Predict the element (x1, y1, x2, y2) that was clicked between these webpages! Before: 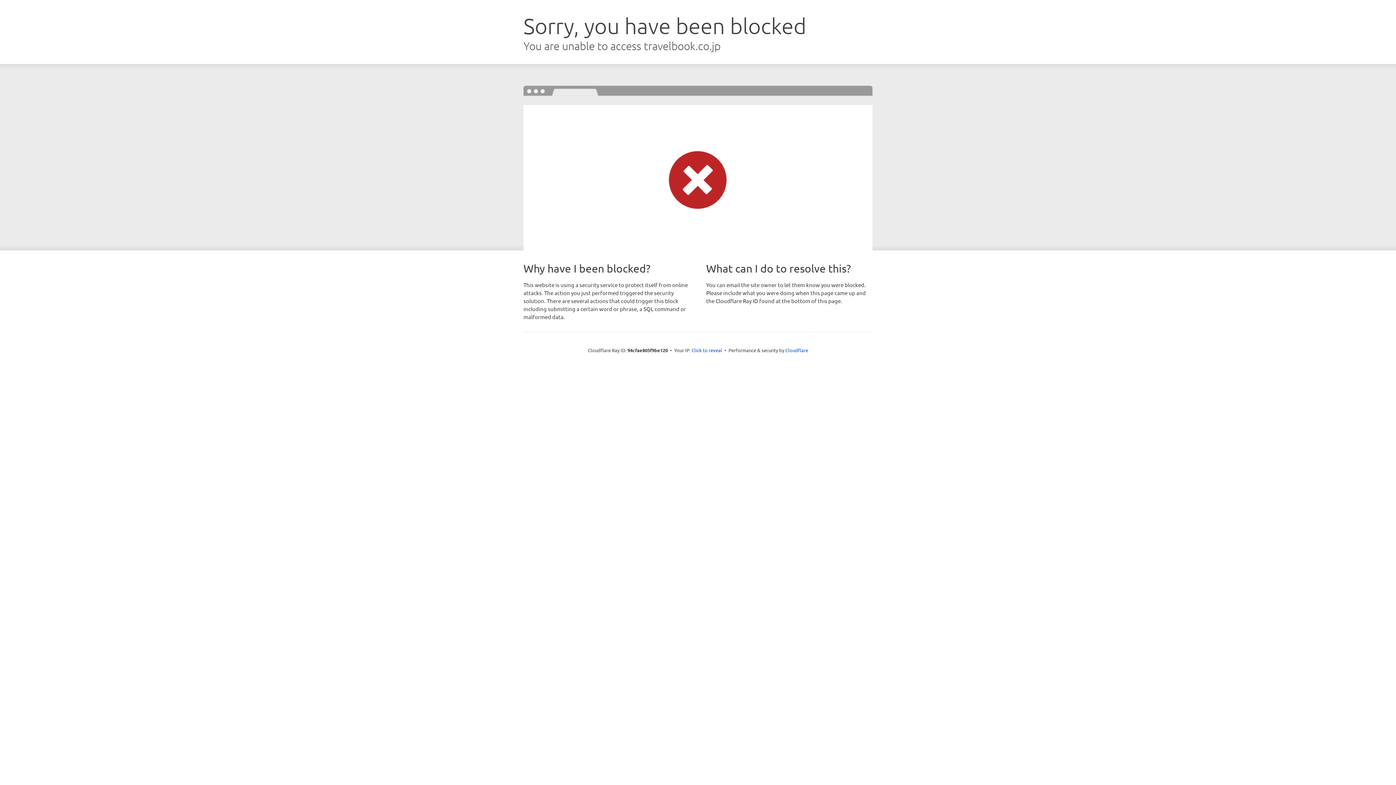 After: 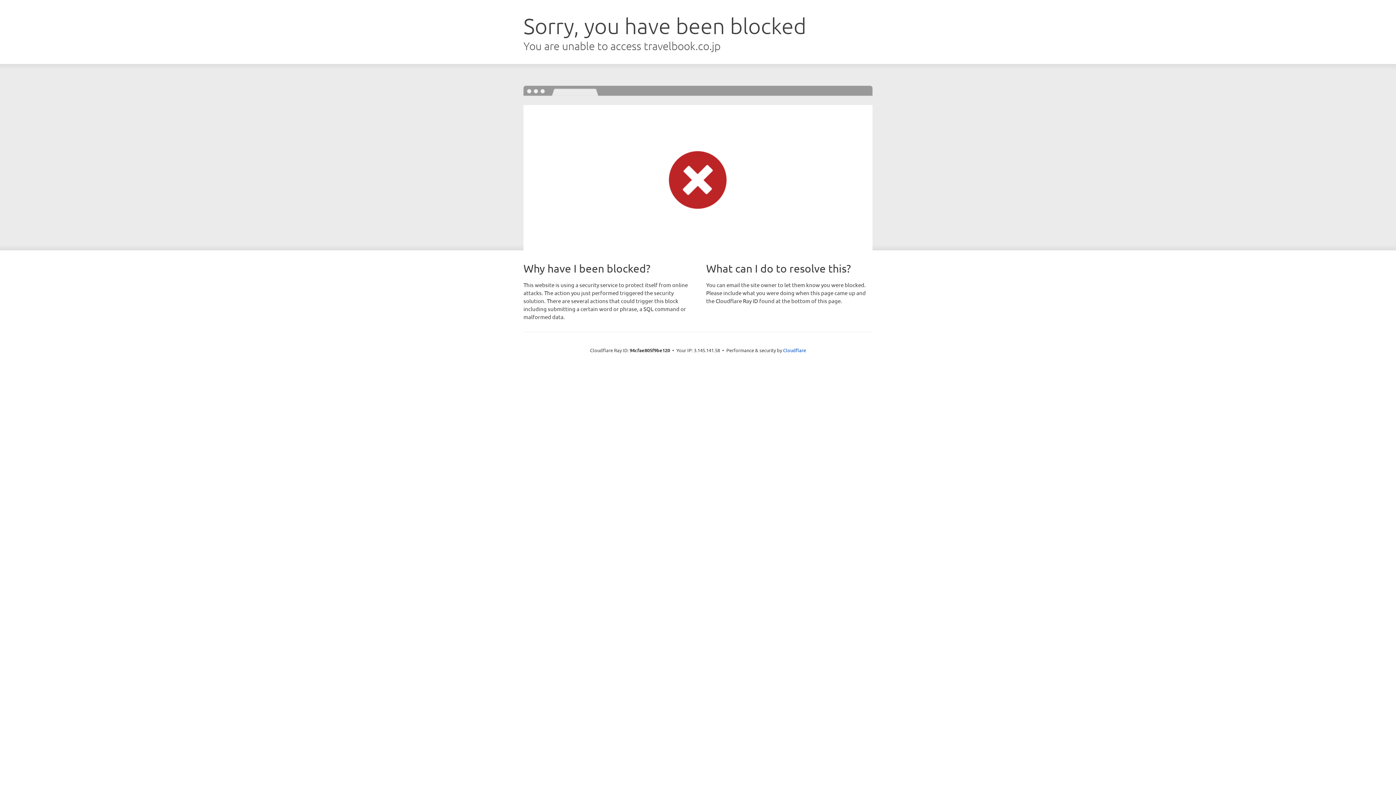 Action: label: Click to reveal bbox: (691, 346, 722, 353)